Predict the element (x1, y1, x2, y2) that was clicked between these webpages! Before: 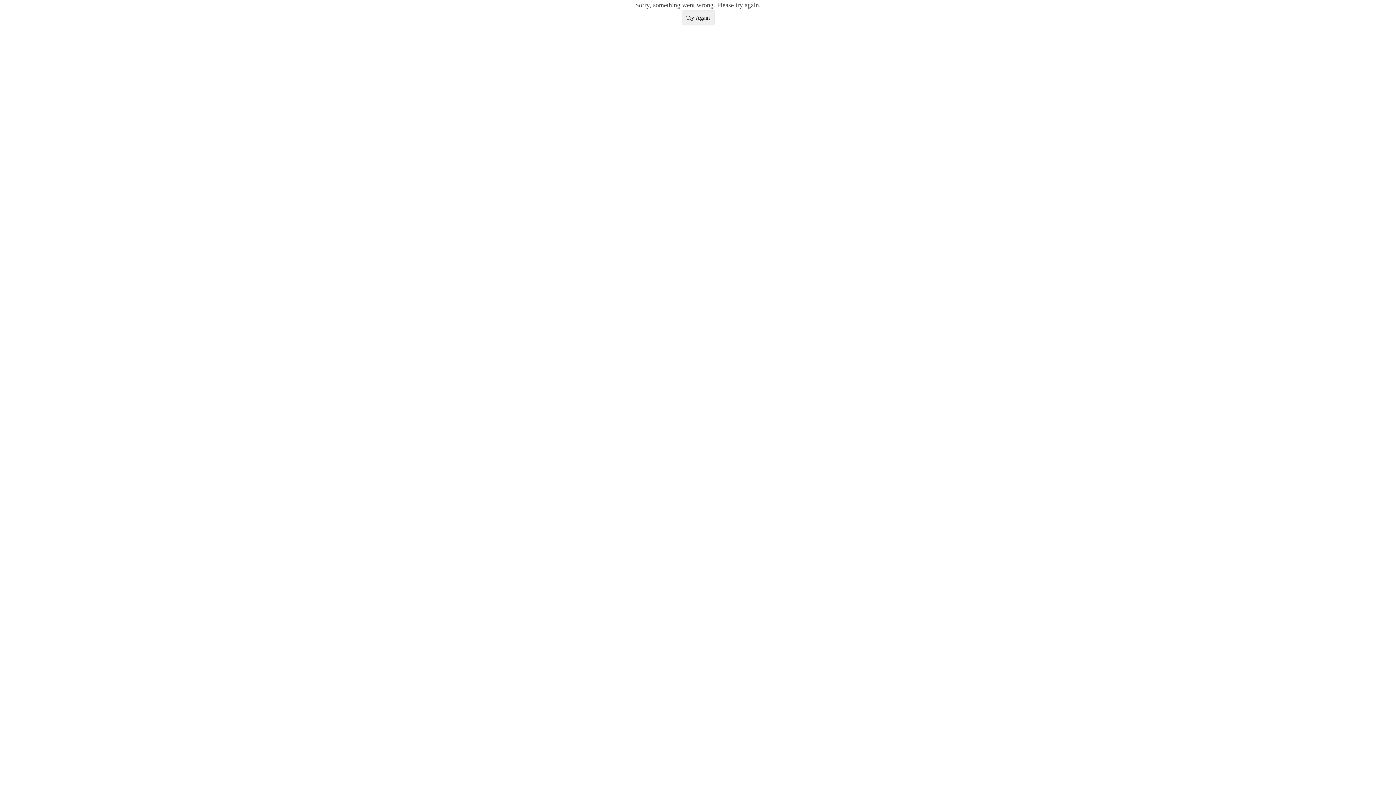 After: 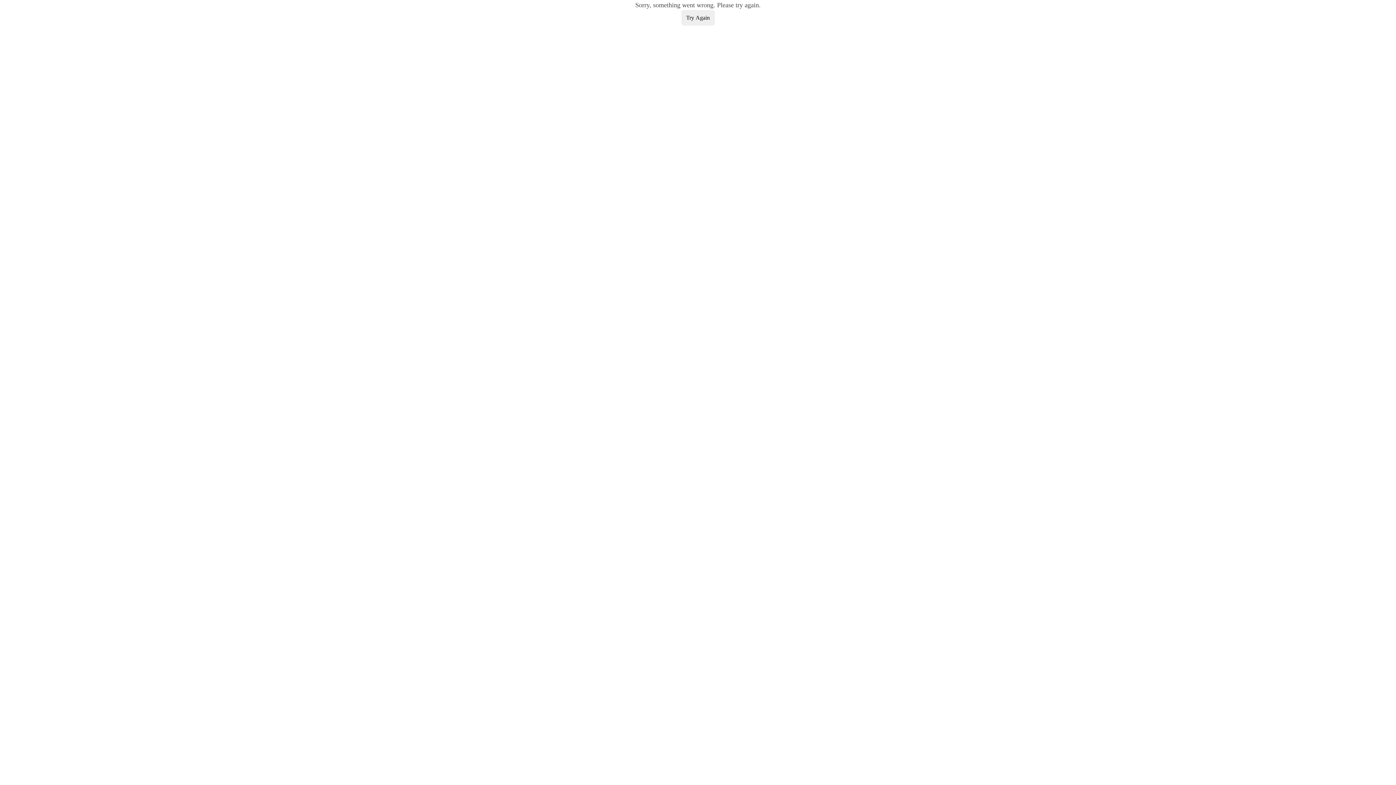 Action: label: Try Again bbox: (681, 10, 714, 25)